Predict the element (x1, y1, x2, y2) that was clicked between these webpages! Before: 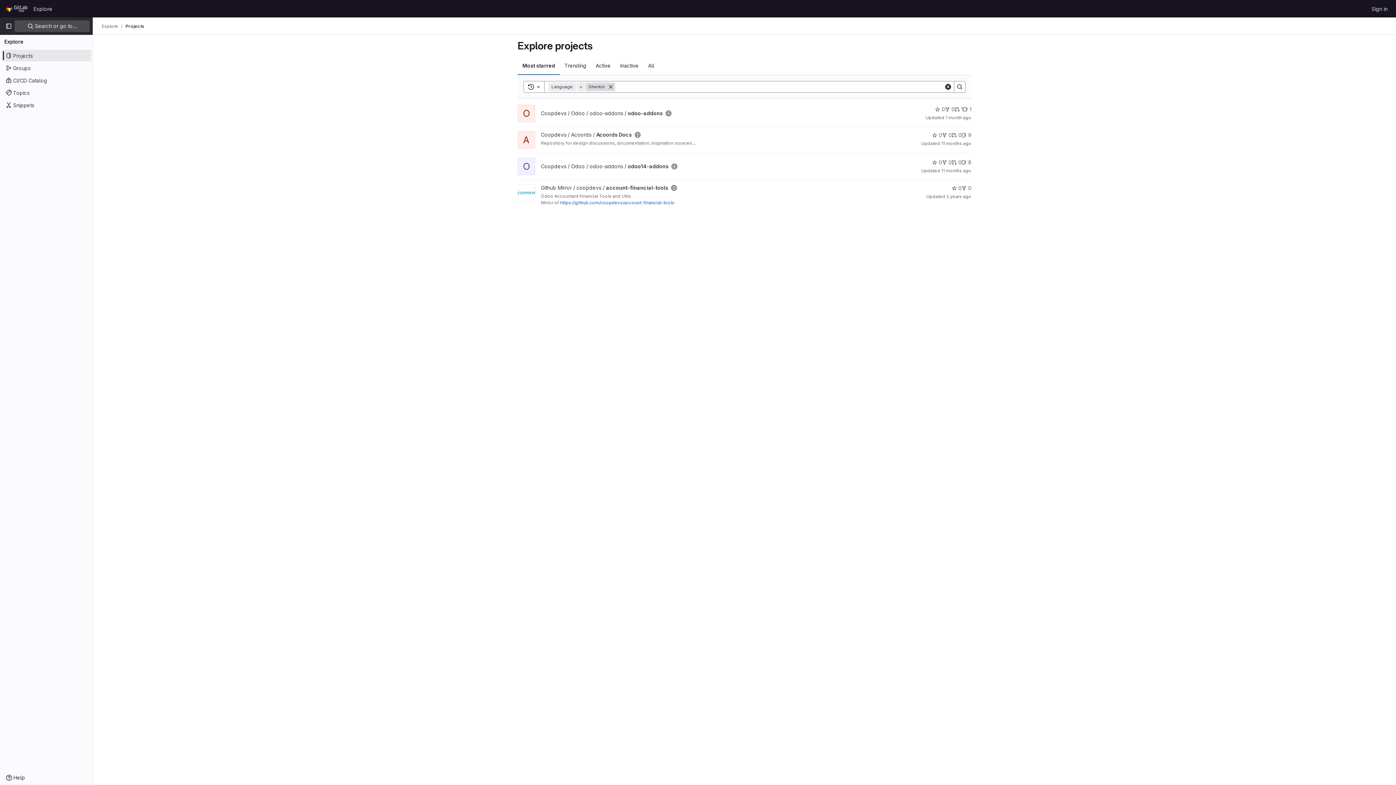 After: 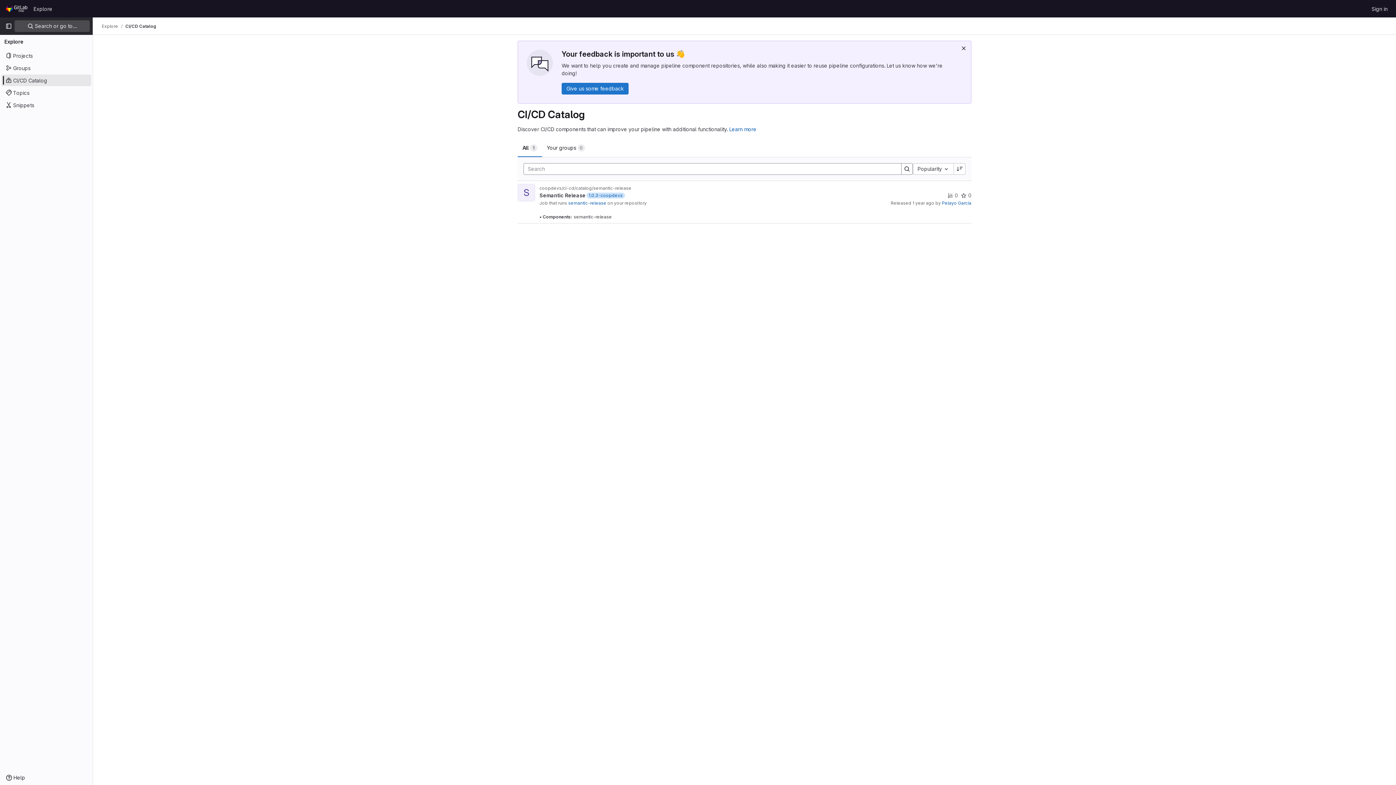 Action: bbox: (1, 74, 91, 86) label: CI/CD Catalog